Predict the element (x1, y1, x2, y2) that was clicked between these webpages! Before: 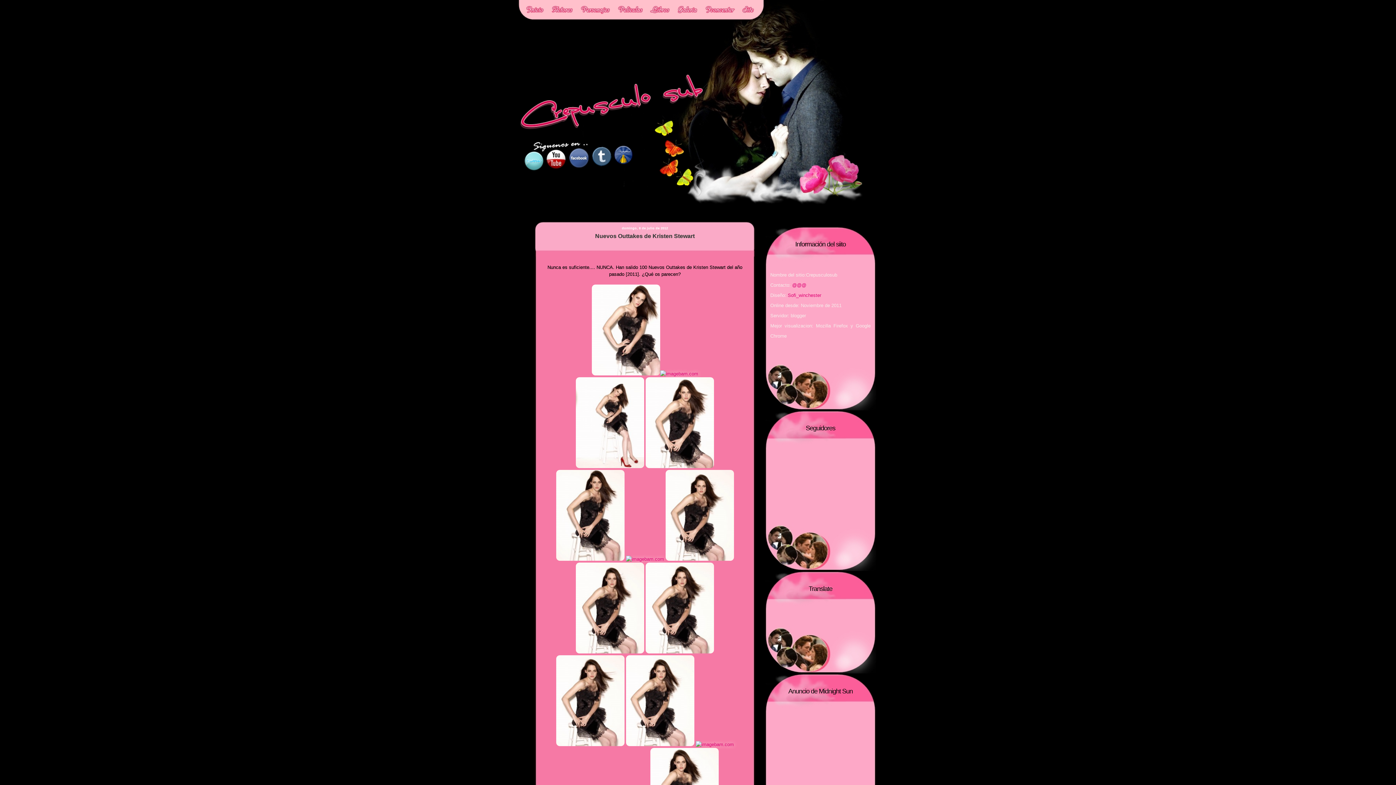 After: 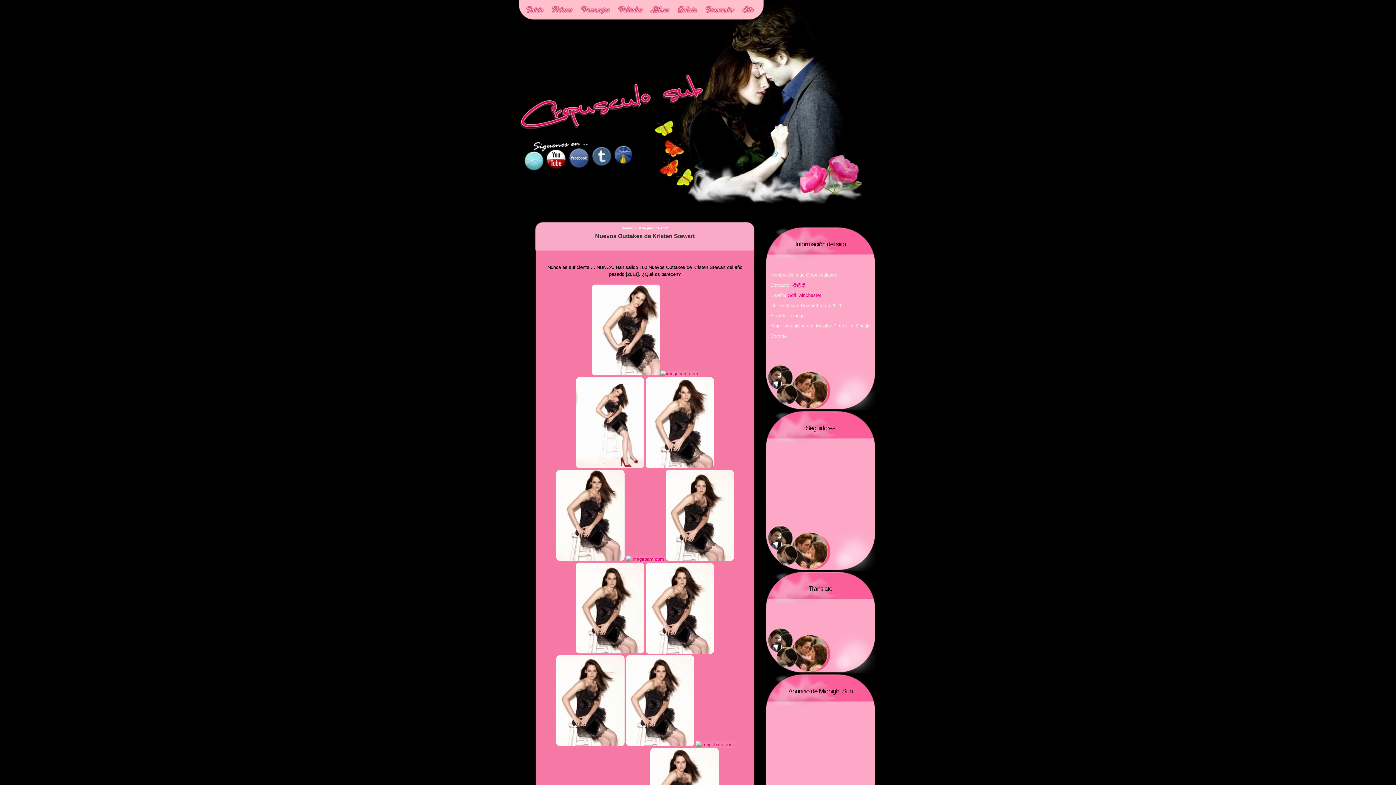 Action: bbox: (645, 649, 714, 655)